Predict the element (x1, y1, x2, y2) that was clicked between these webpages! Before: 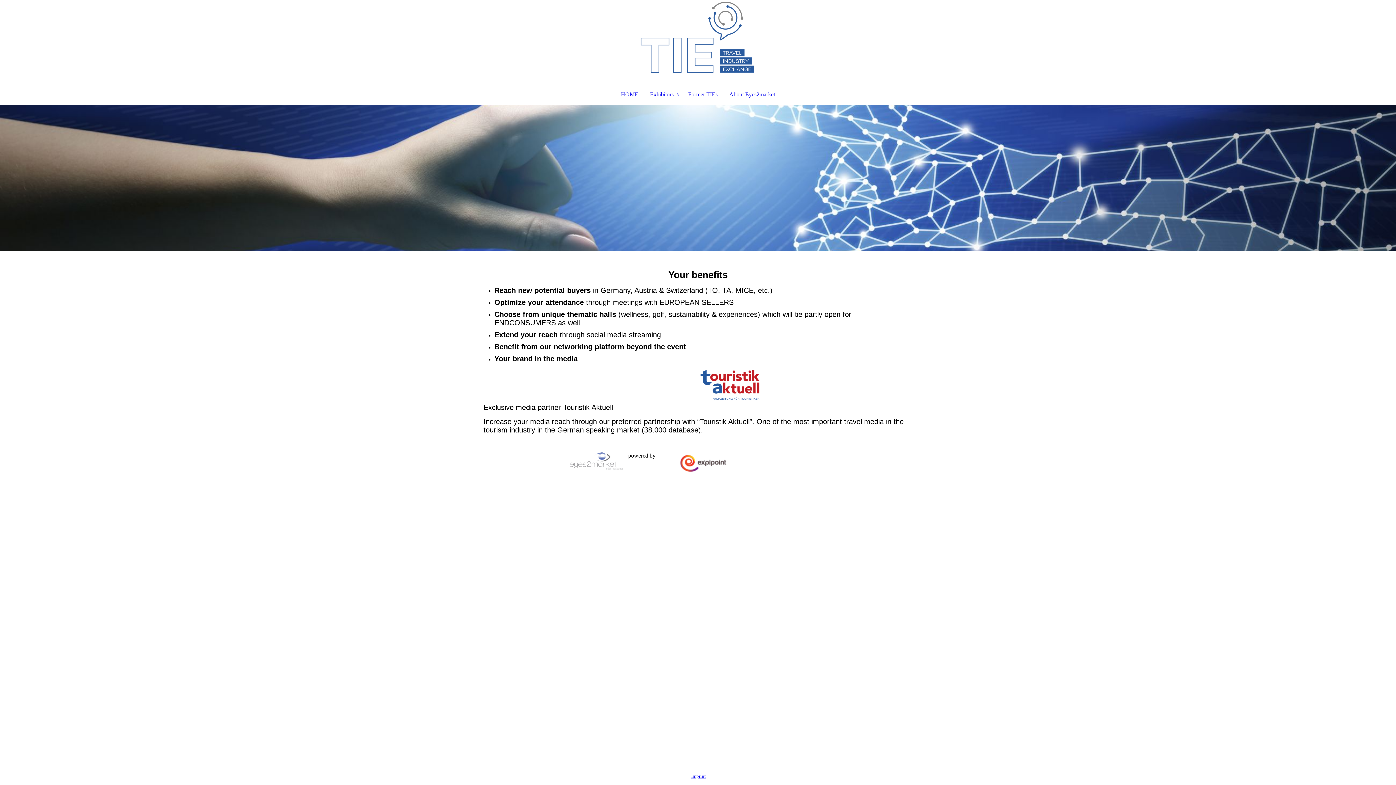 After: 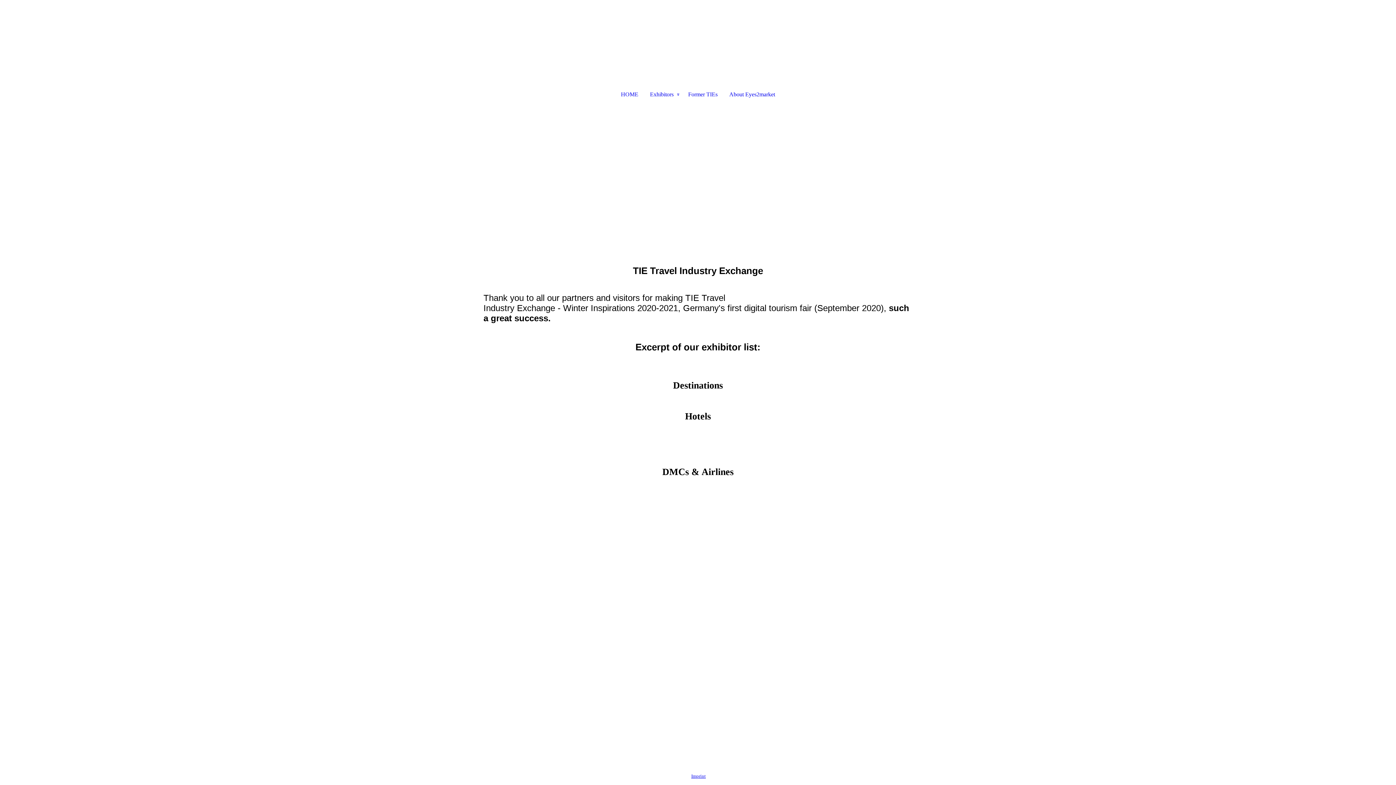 Action: label: Former TIEs bbox: (682, 89, 723, 99)